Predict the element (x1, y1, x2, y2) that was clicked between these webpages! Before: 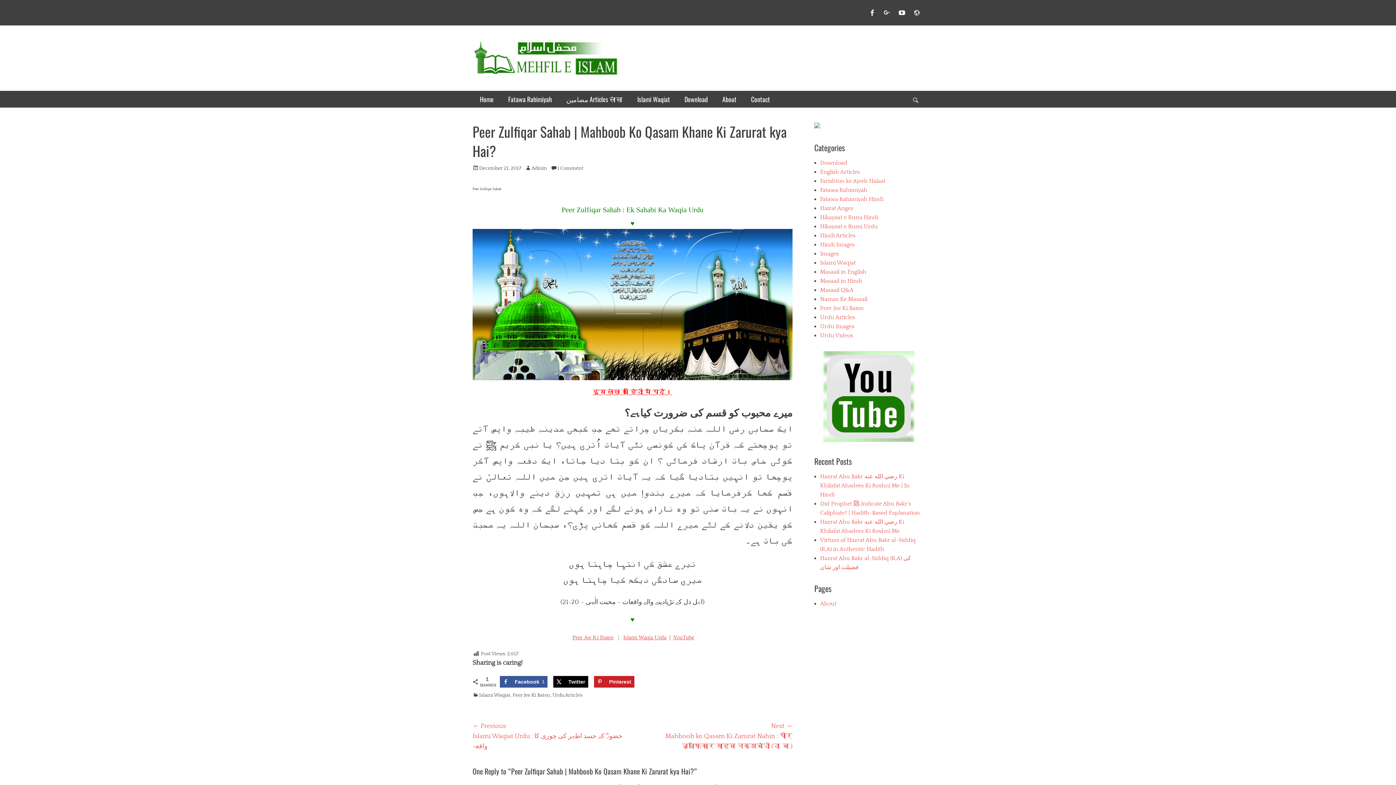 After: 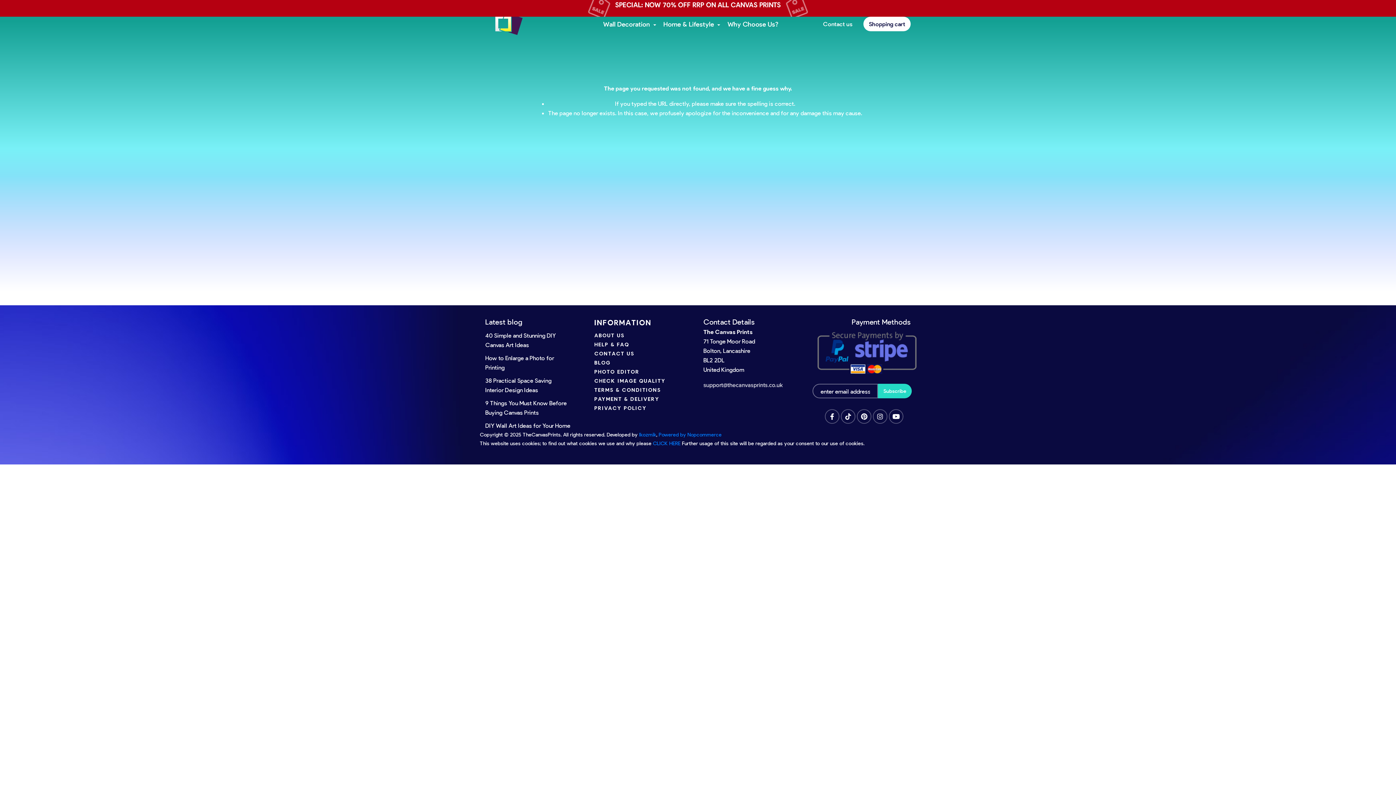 Action: bbox: (472, 229, 792, 380)